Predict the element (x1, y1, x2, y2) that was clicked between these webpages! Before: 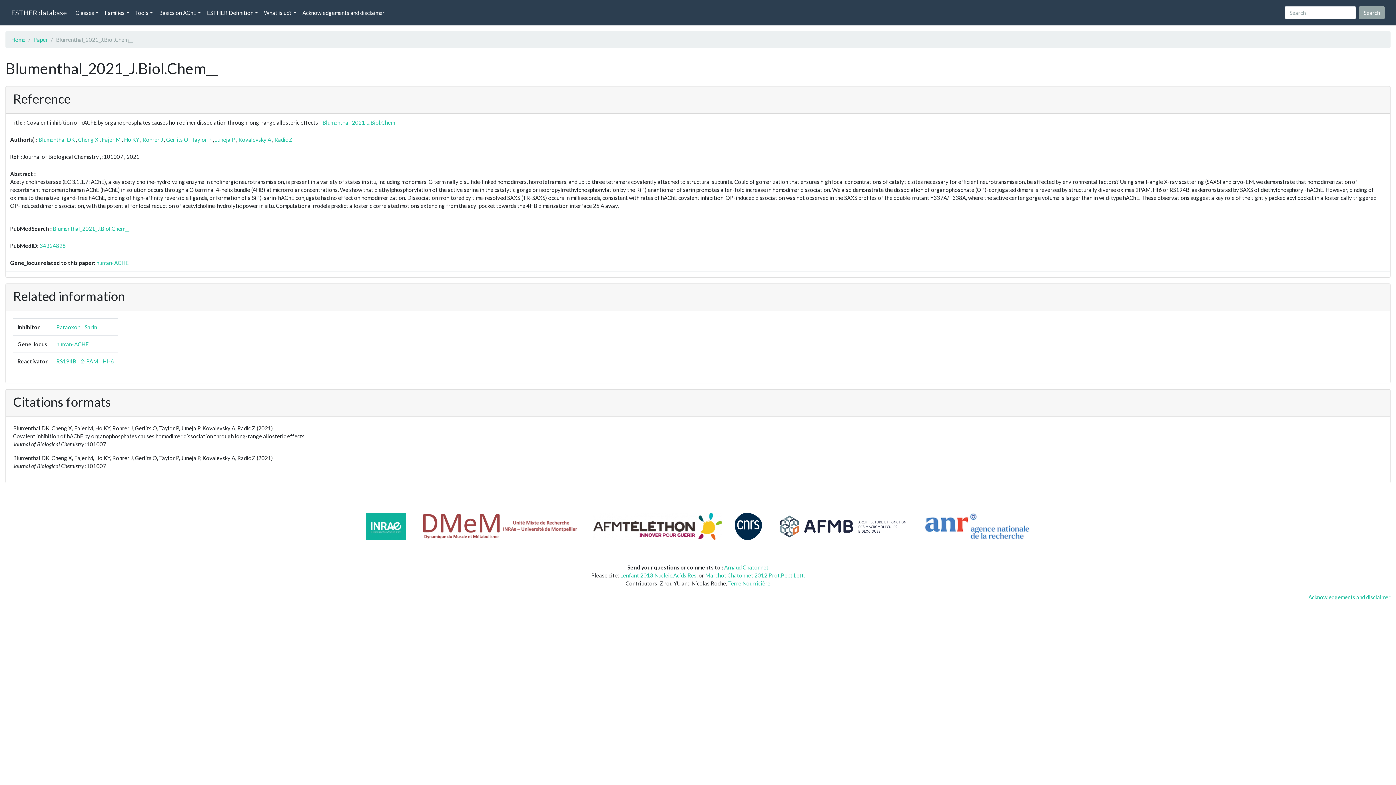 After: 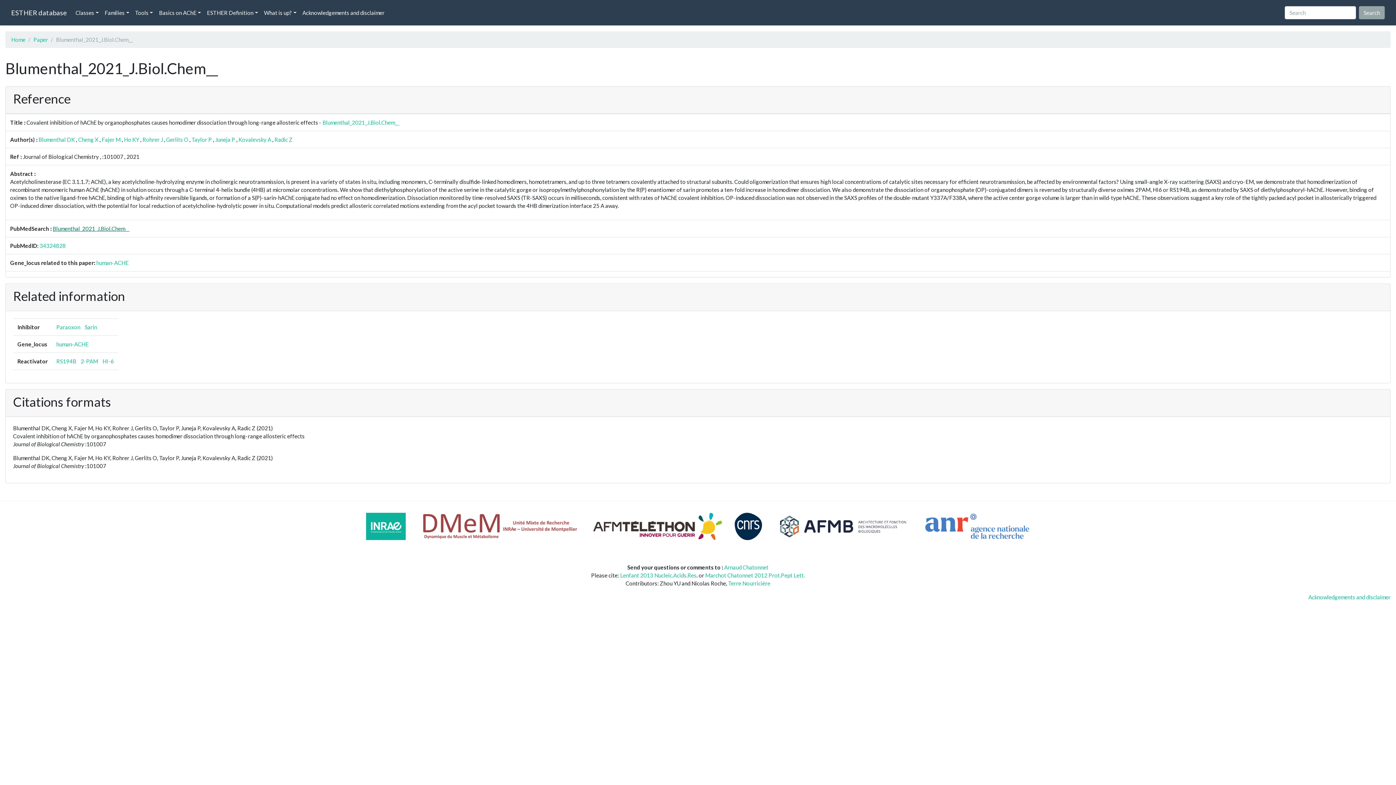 Action: bbox: (52, 225, 129, 232) label: Blumenthal_2021_J.Biol.Chem__